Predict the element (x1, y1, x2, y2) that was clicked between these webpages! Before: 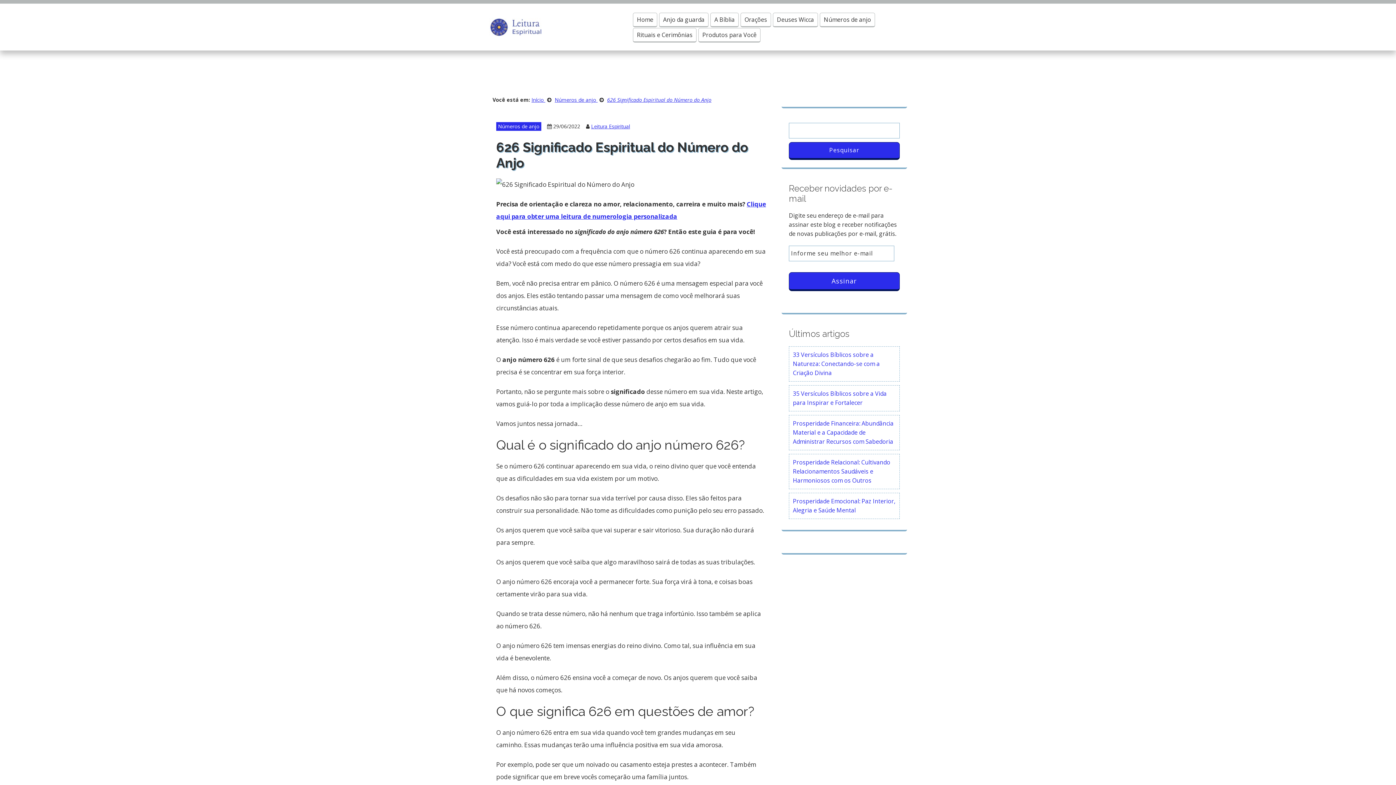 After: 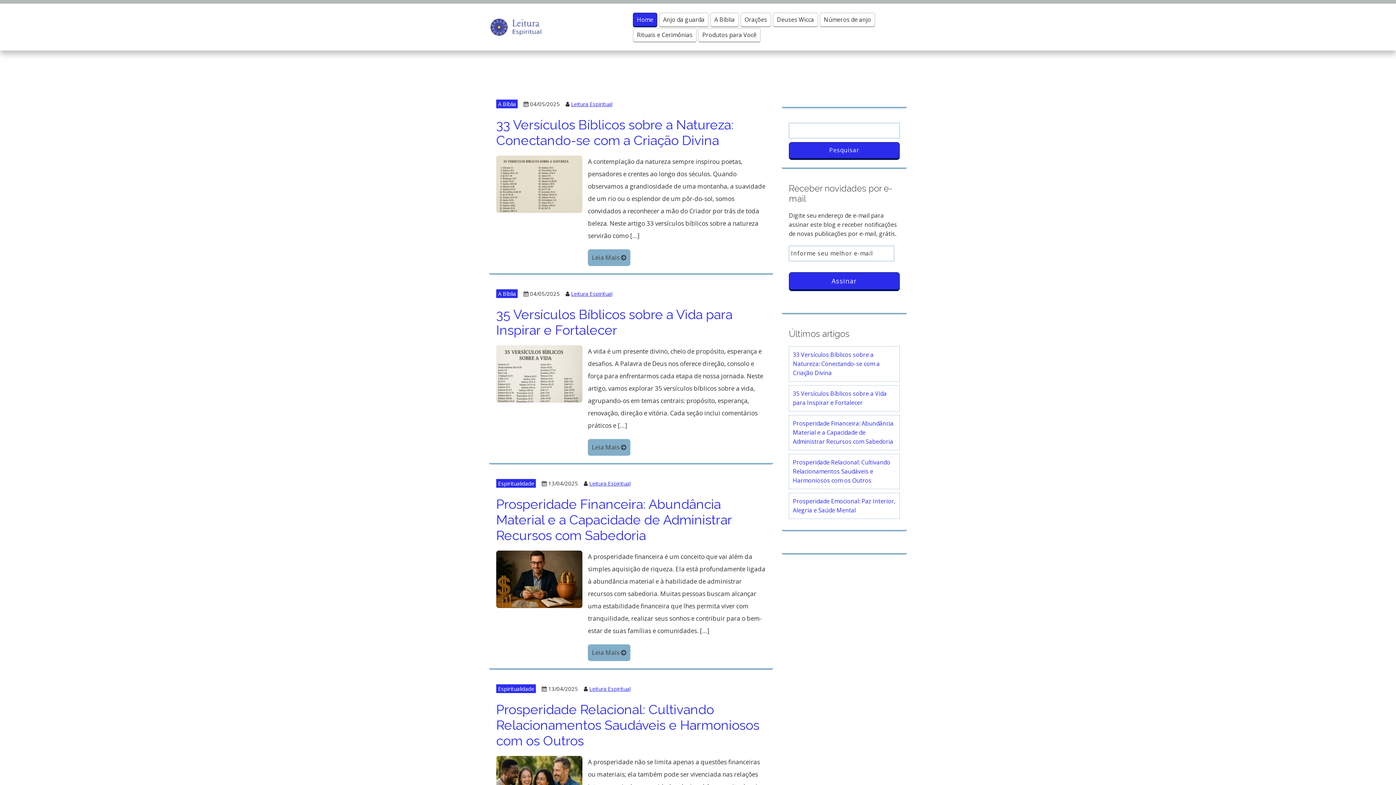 Action: label: Home bbox: (633, 12, 657, 27)